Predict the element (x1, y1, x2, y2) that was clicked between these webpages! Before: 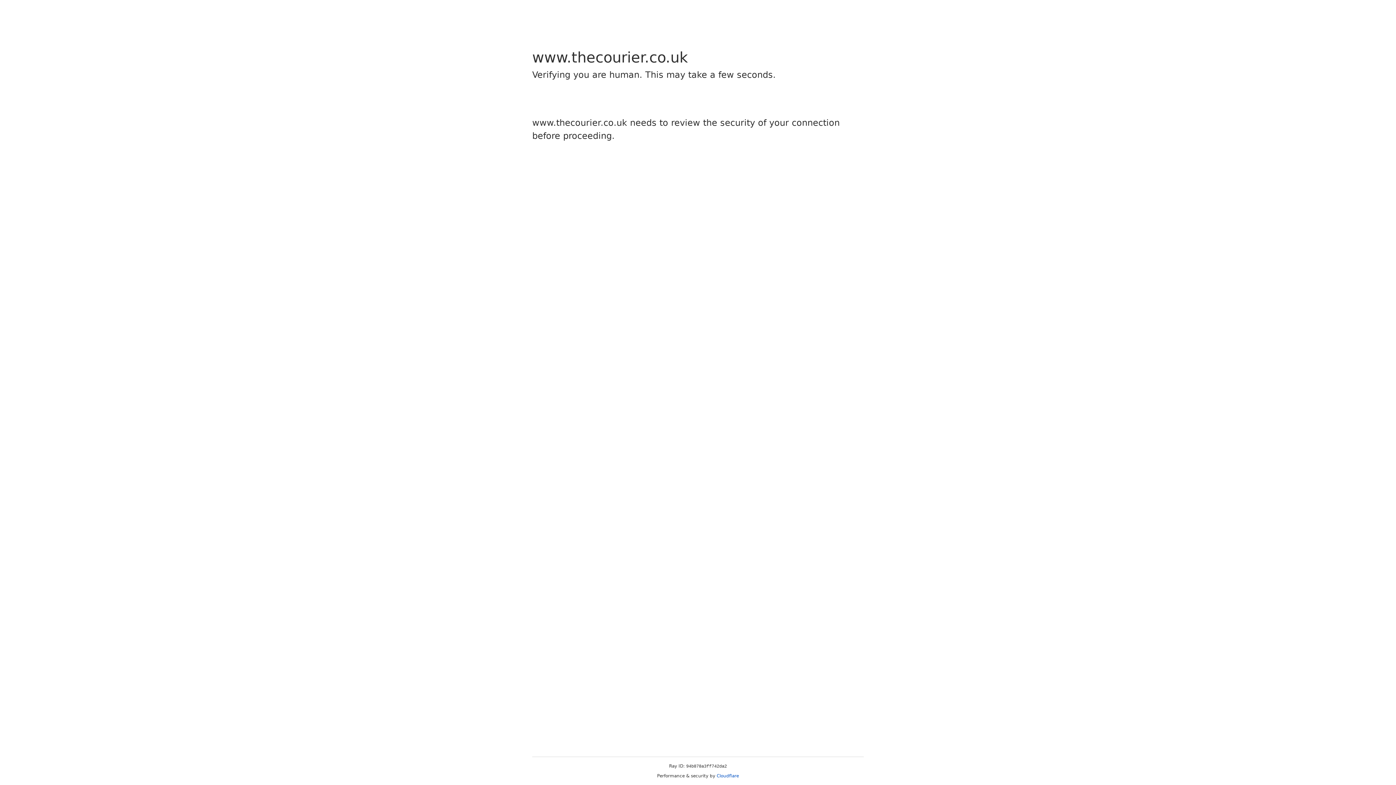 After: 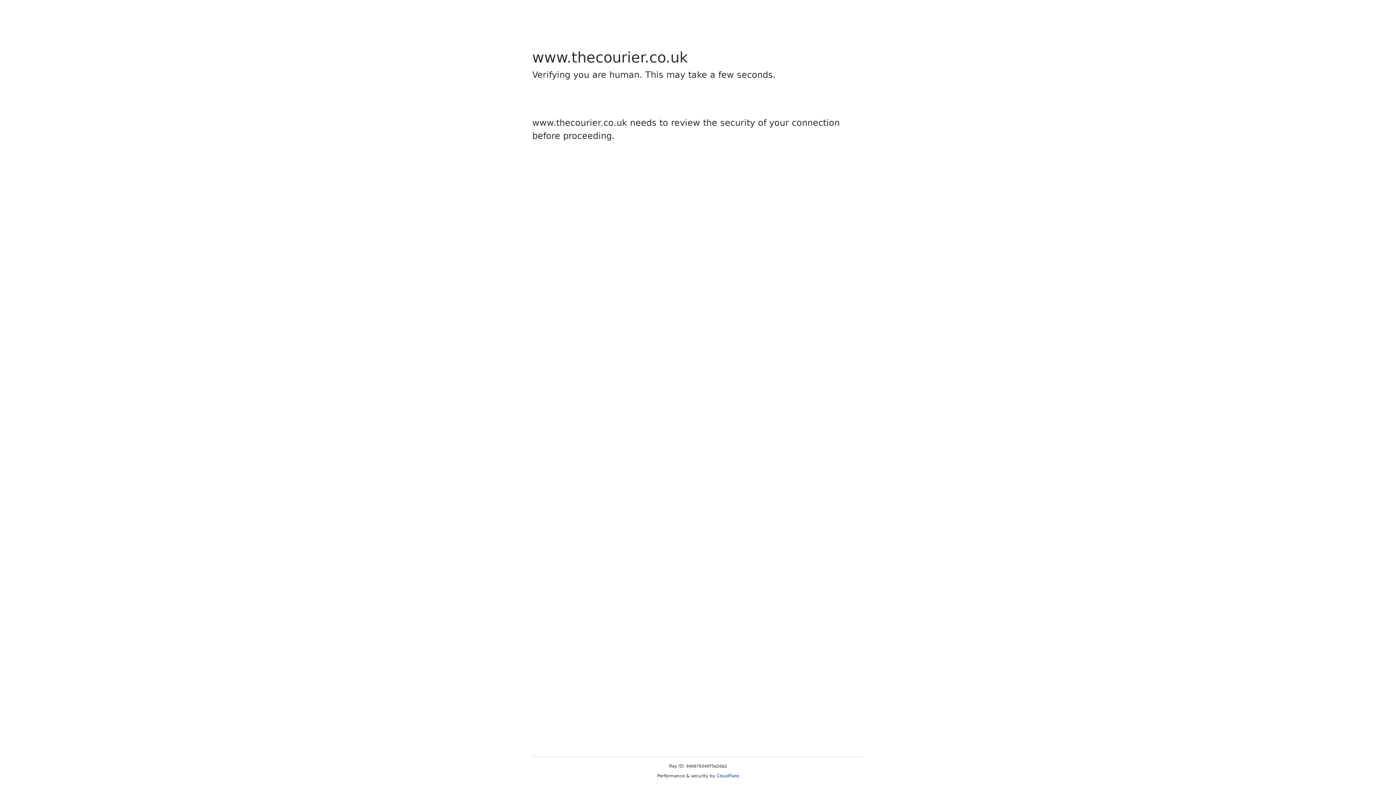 Action: bbox: (716, 773, 739, 778) label: Cloudflare